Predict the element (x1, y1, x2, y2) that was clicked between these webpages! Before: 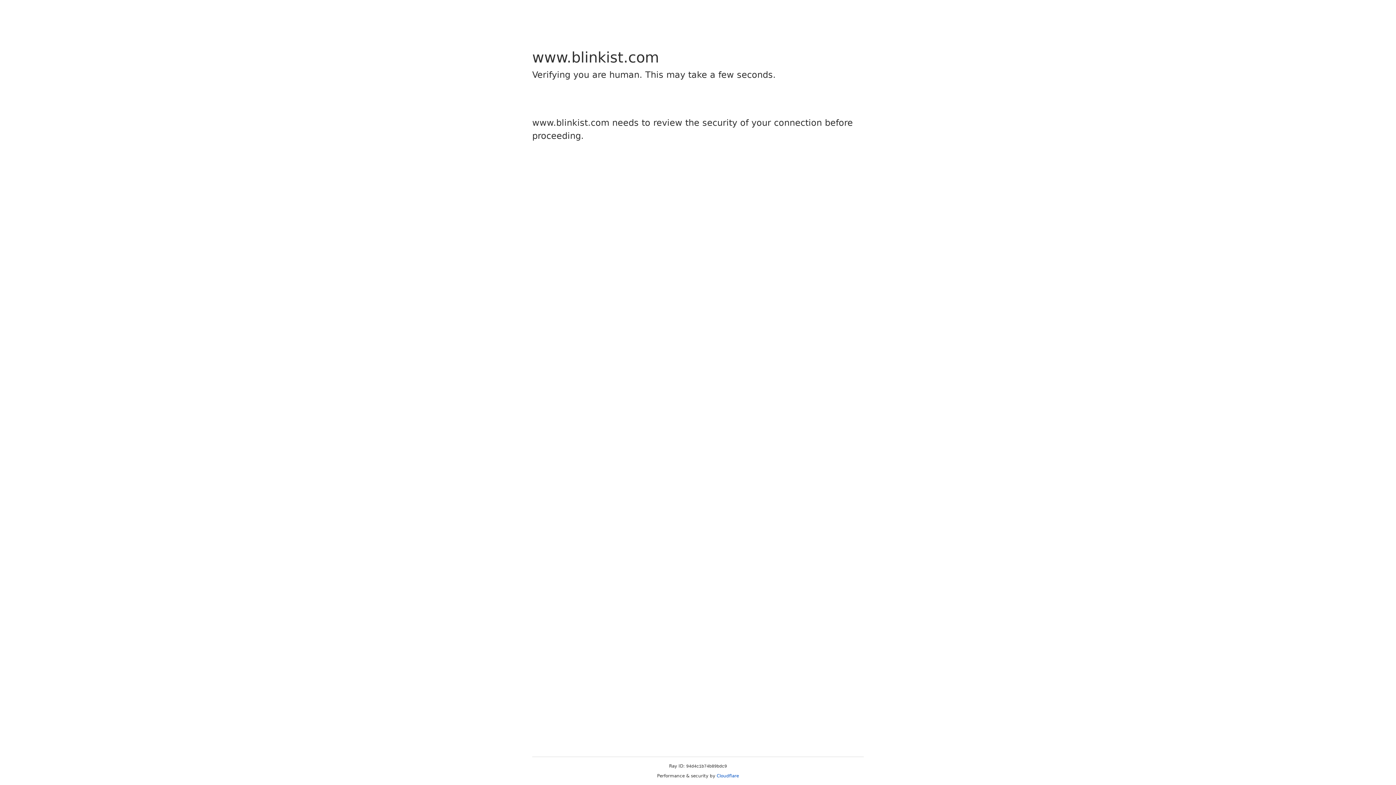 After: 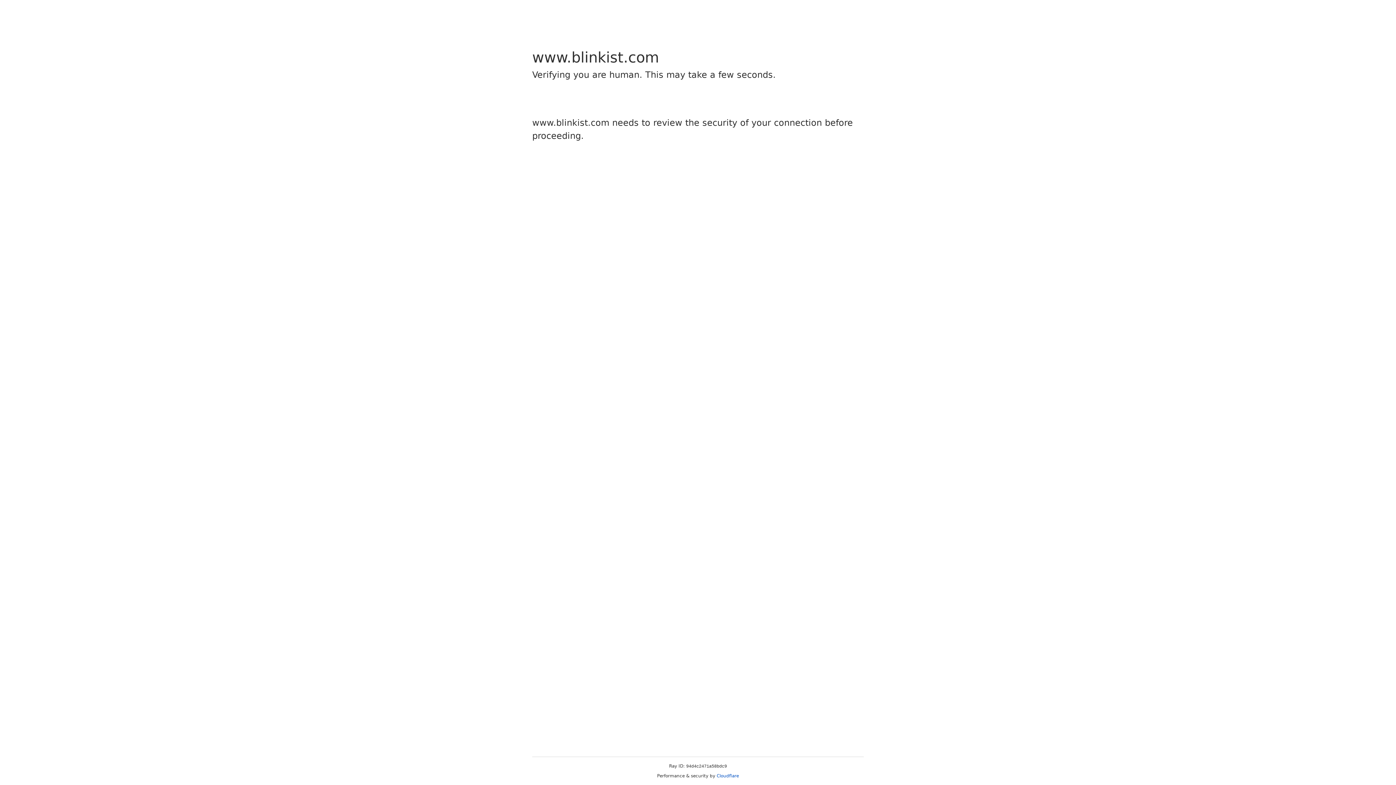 Action: bbox: (716, 773, 739, 778) label: Cloudflare